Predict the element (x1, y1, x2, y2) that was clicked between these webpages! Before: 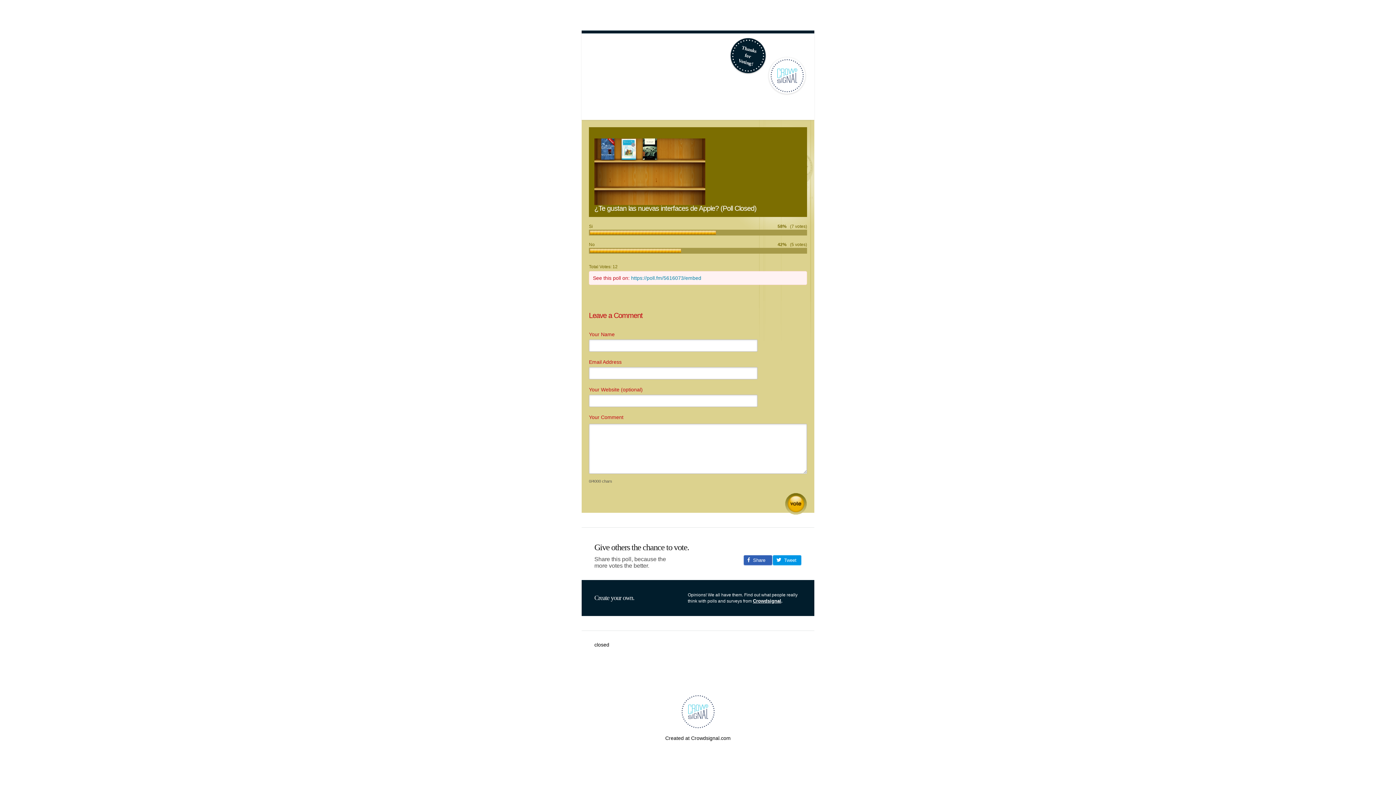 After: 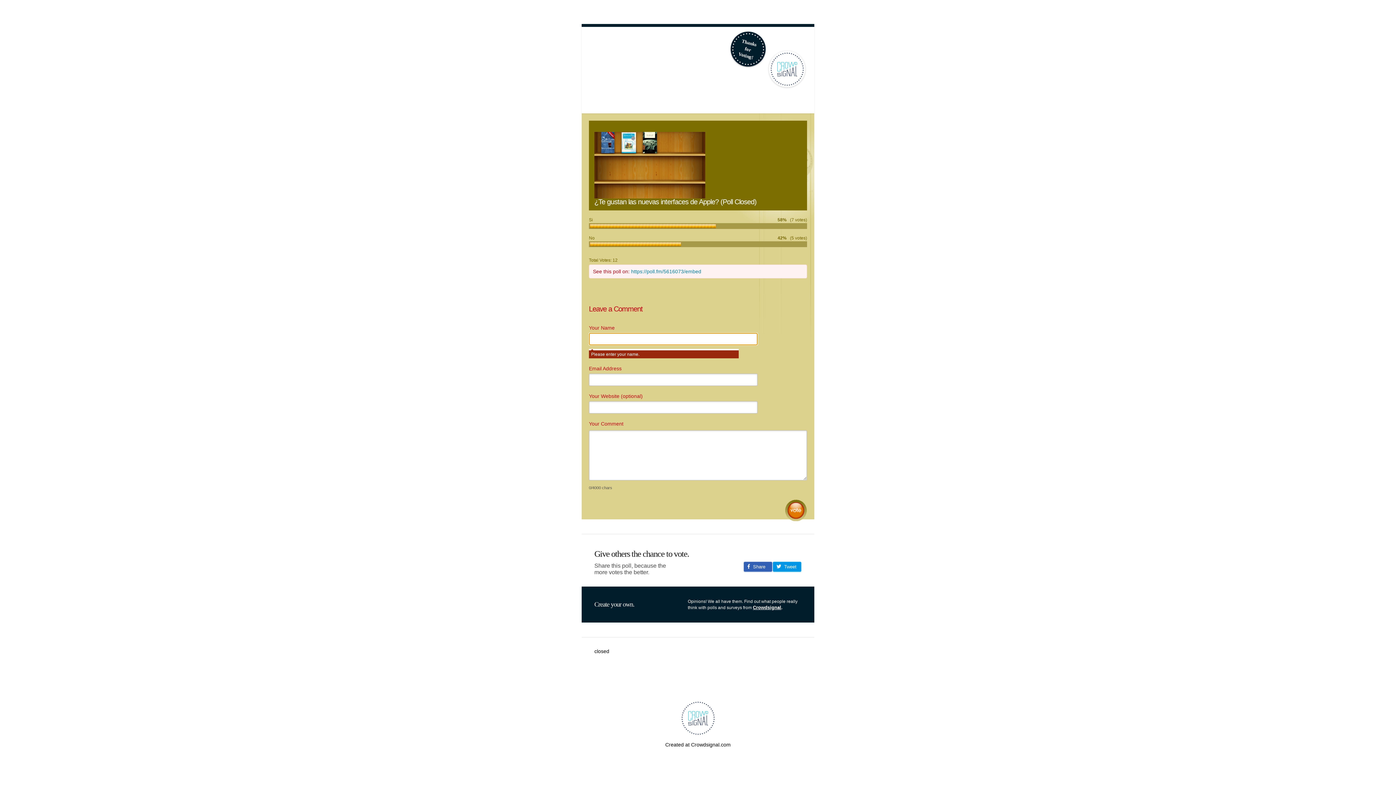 Action: bbox: (785, 493, 807, 515) label: Submit Comment